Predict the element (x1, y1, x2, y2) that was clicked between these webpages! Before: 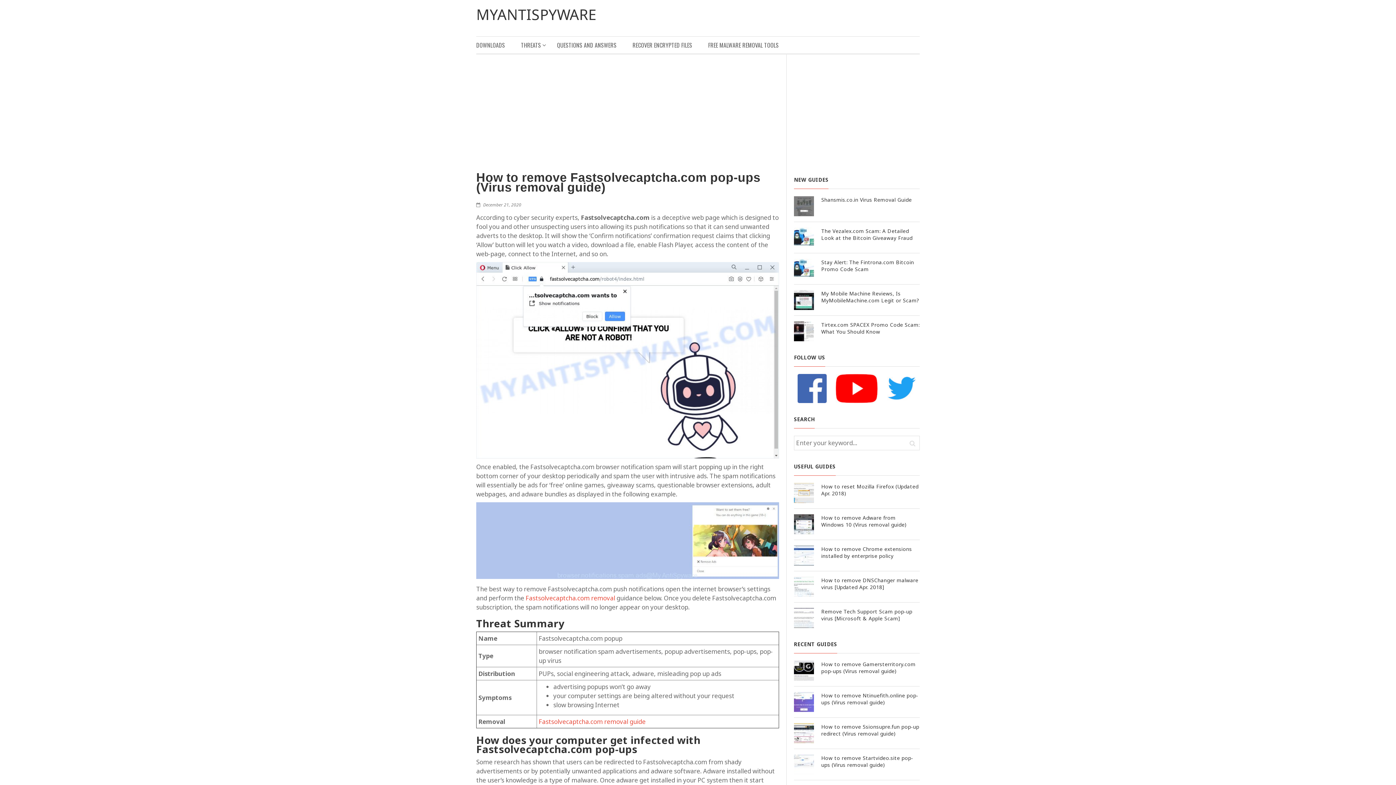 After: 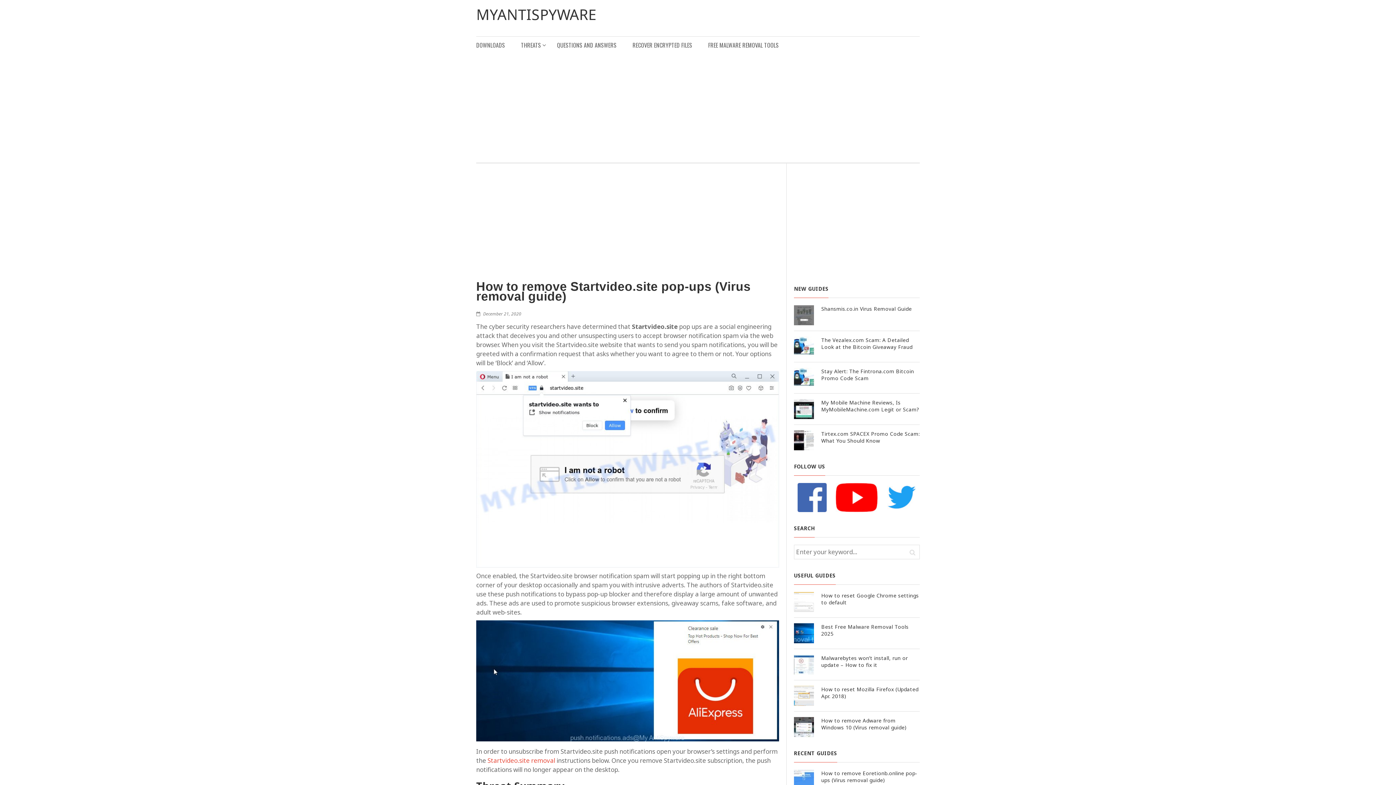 Action: bbox: (821, 754, 913, 768) label: How to remove Startvideo.site pop-ups (Virus removal guide)